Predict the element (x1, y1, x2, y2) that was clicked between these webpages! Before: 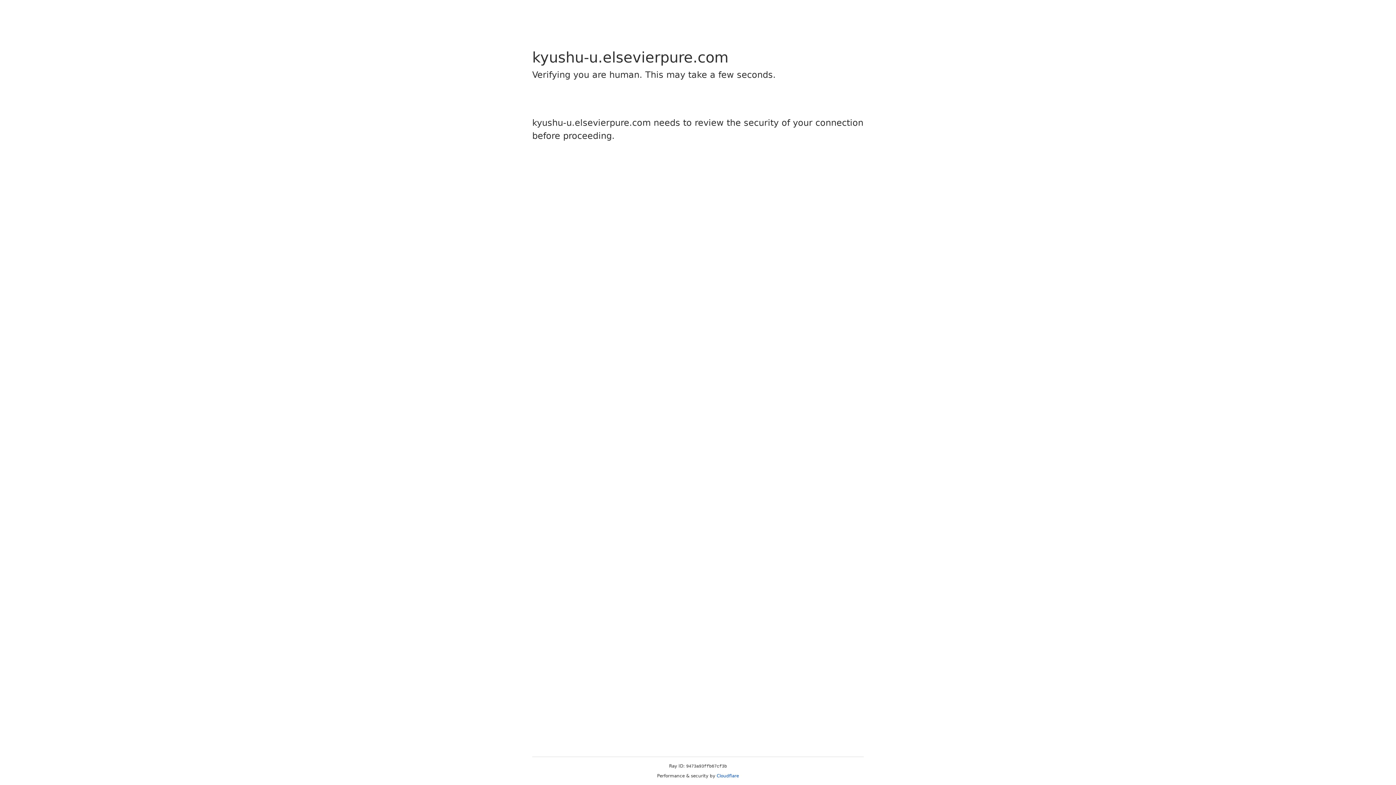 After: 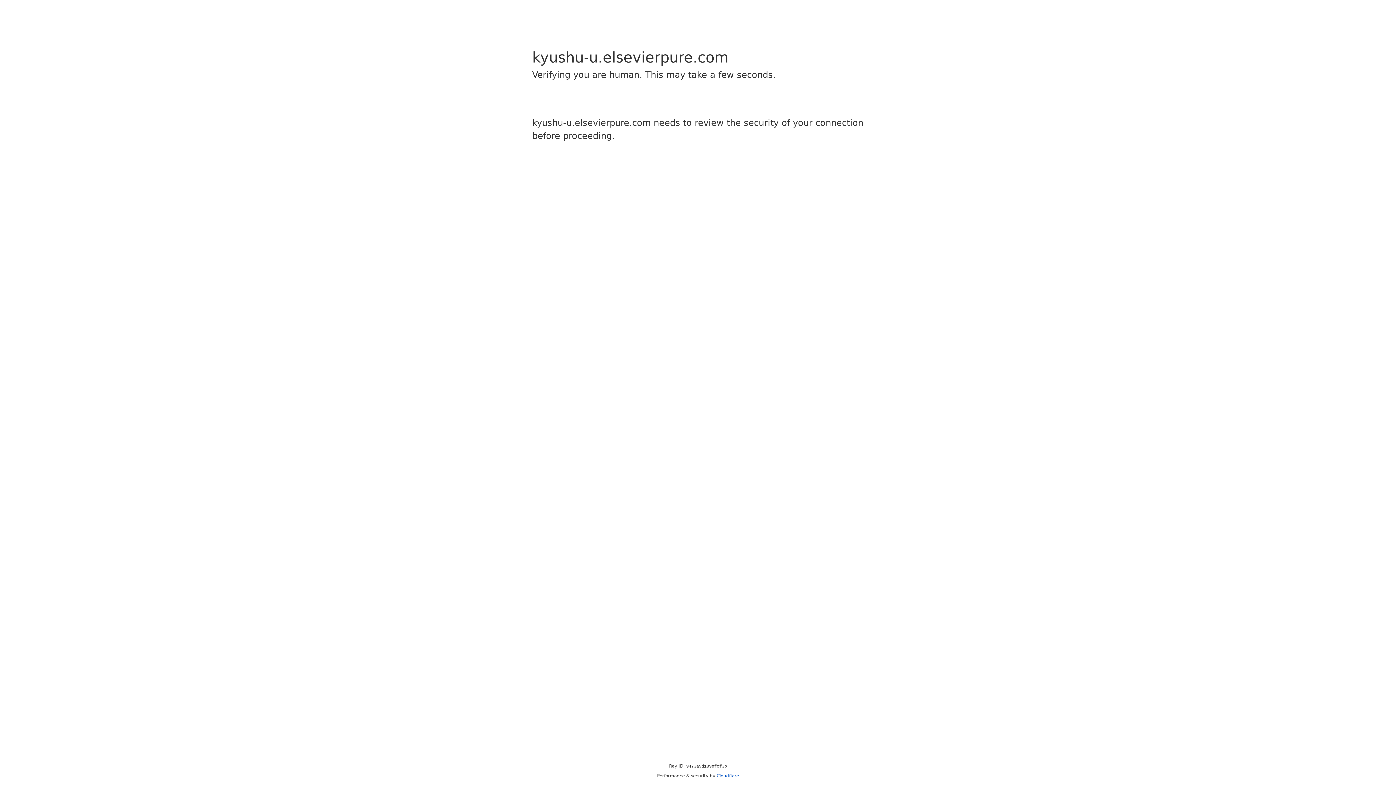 Action: bbox: (716, 773, 739, 778) label: Cloudflare